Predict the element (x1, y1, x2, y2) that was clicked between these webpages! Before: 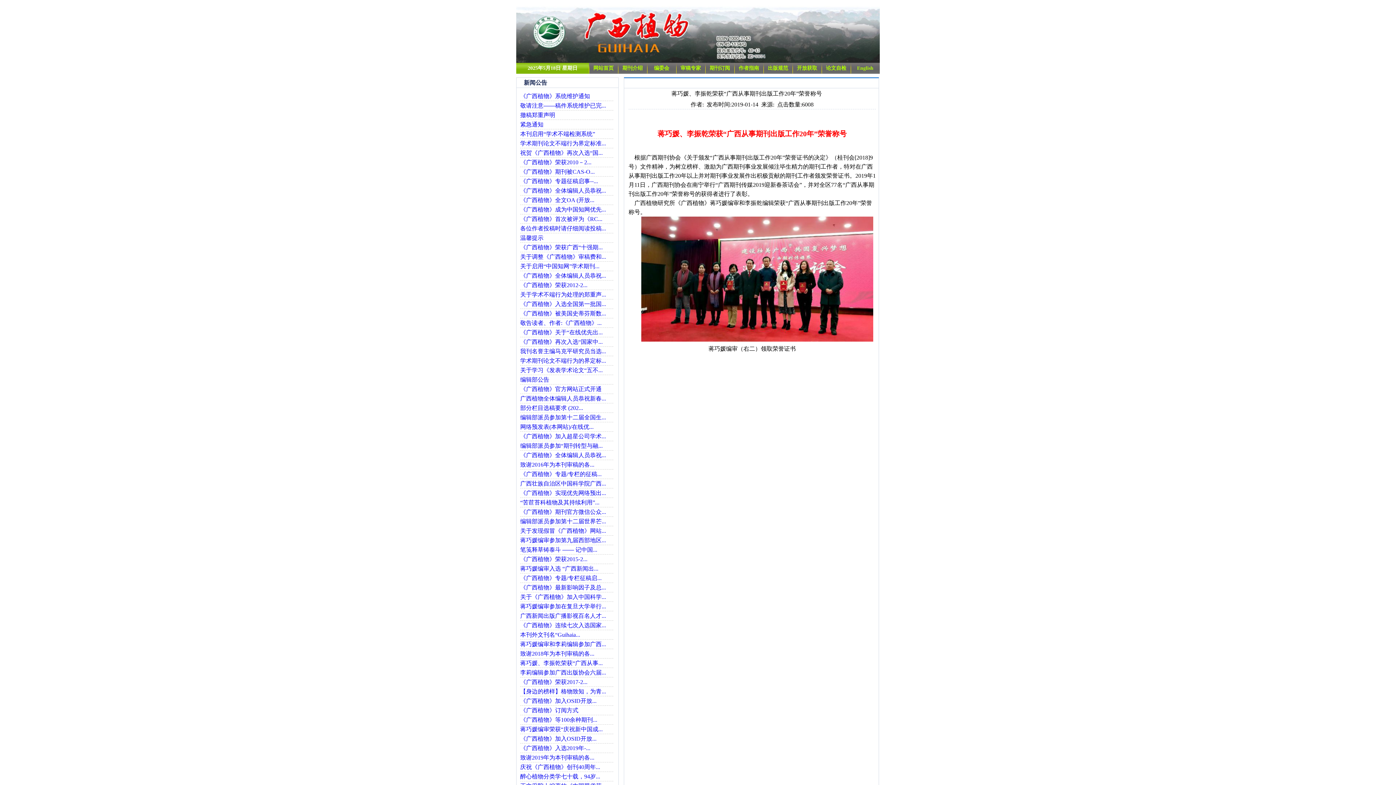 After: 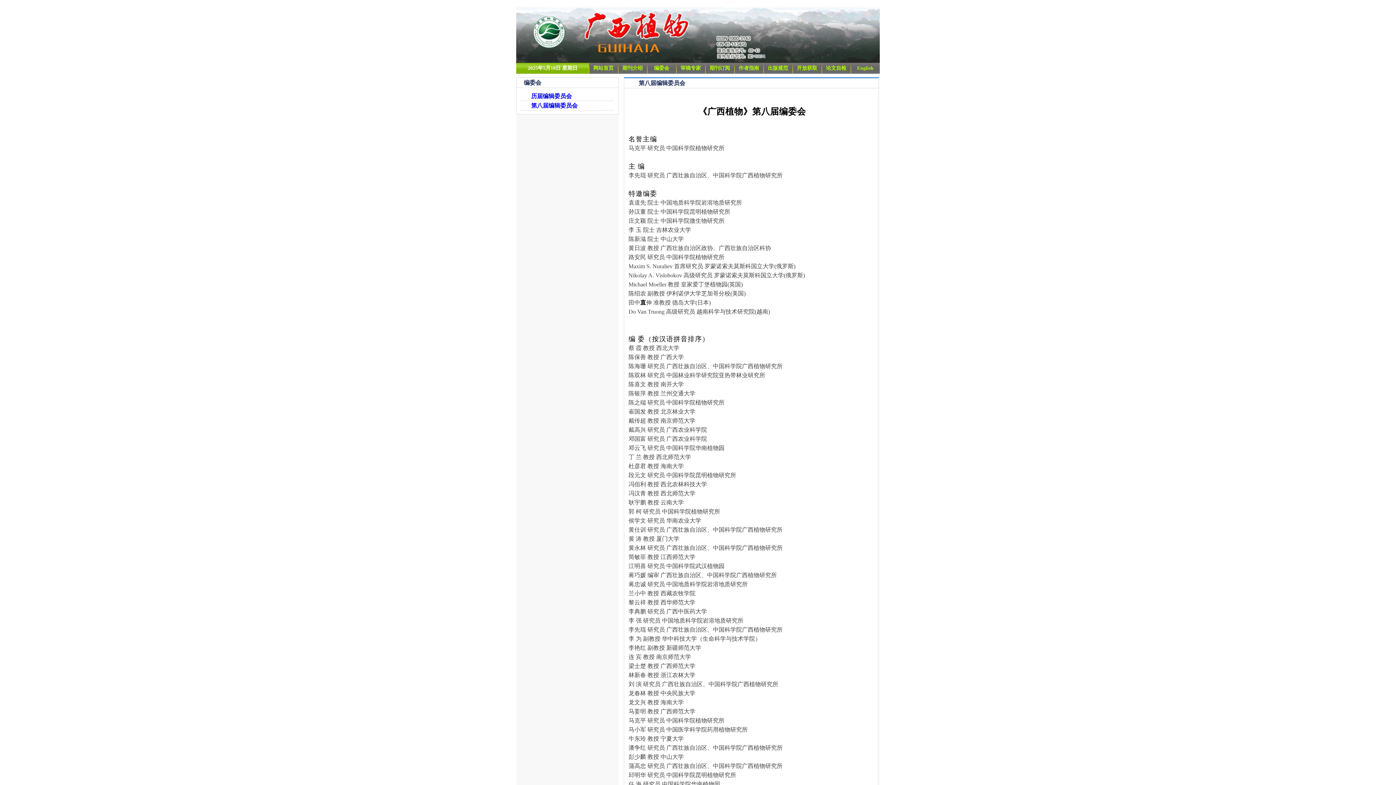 Action: label: 编委会 bbox: (647, 62, 676, 73)